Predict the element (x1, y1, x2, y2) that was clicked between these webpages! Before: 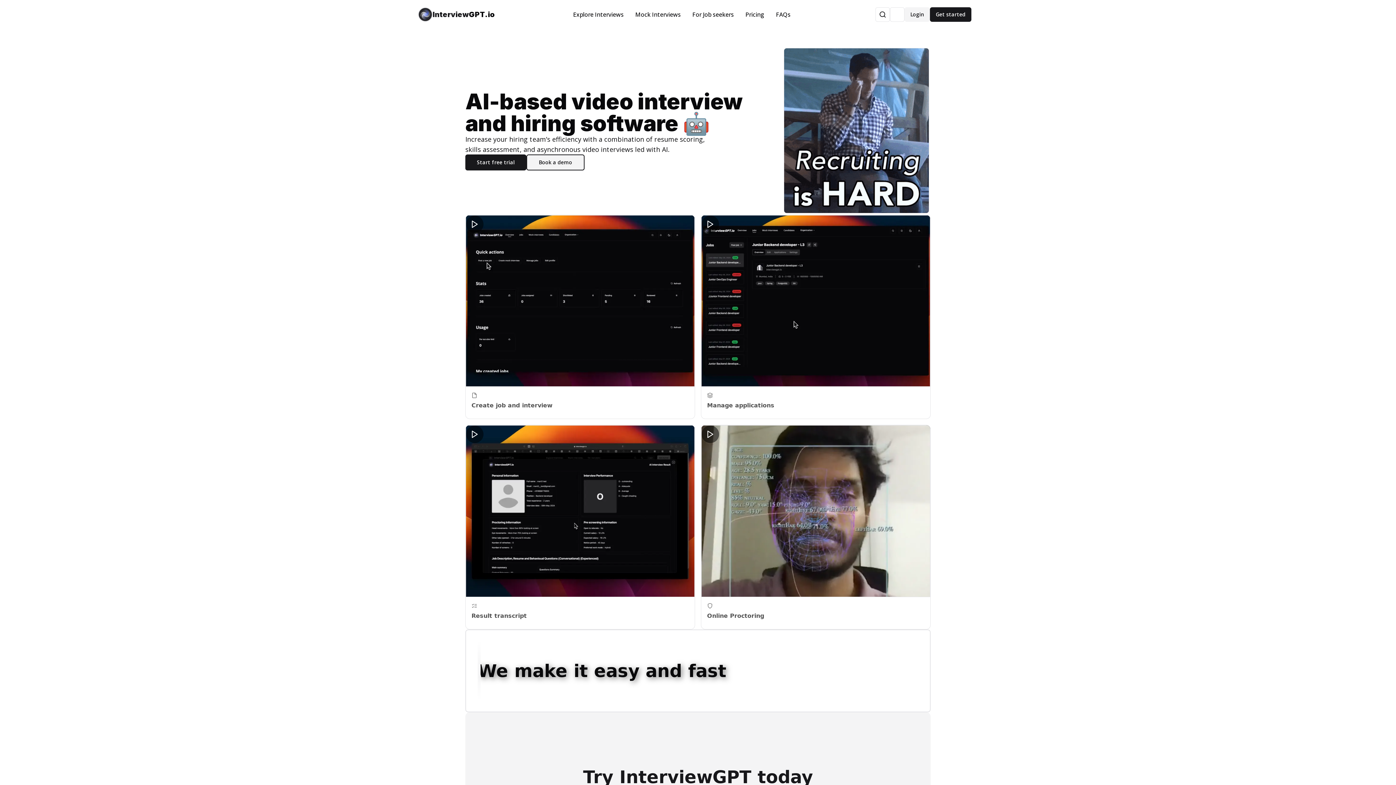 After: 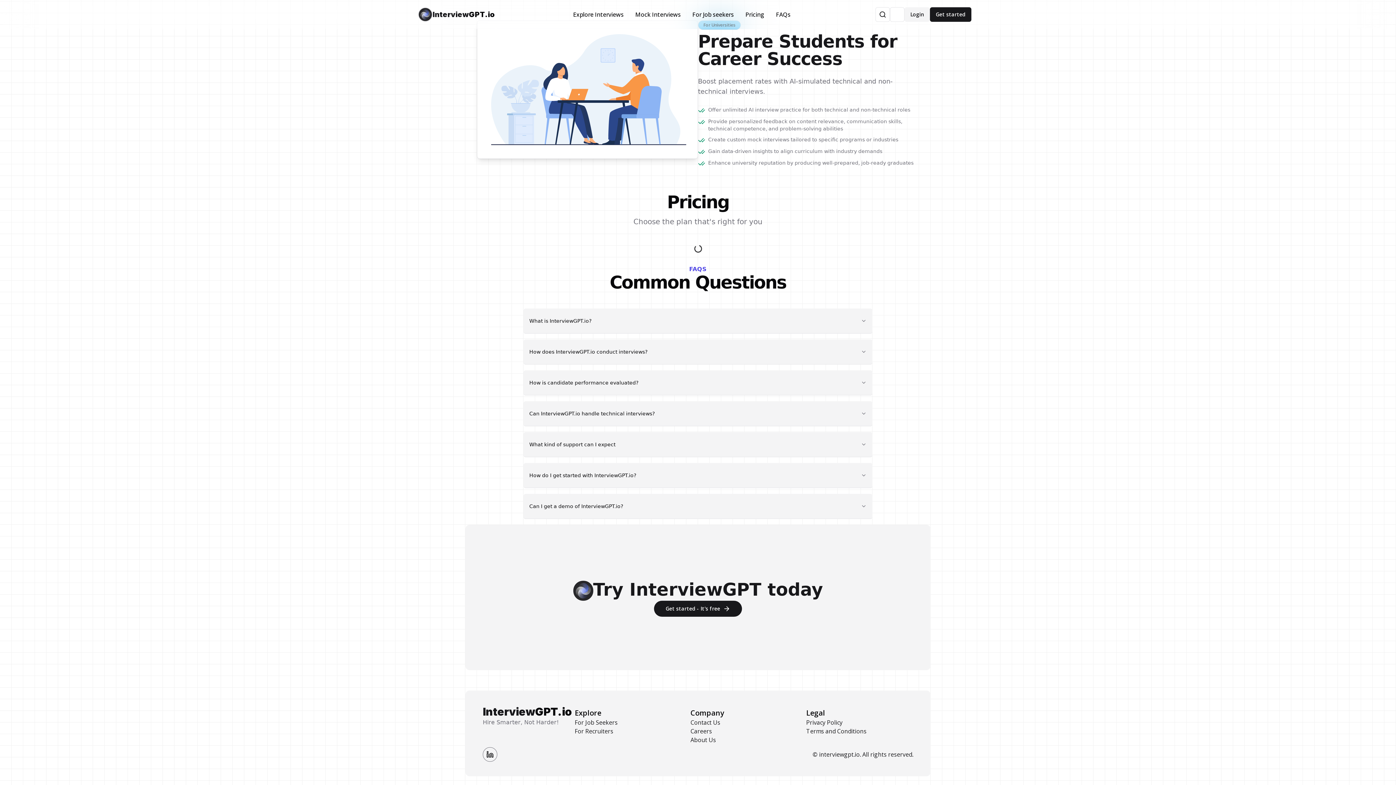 Action: label: FAQs bbox: (770, 7, 796, 21)